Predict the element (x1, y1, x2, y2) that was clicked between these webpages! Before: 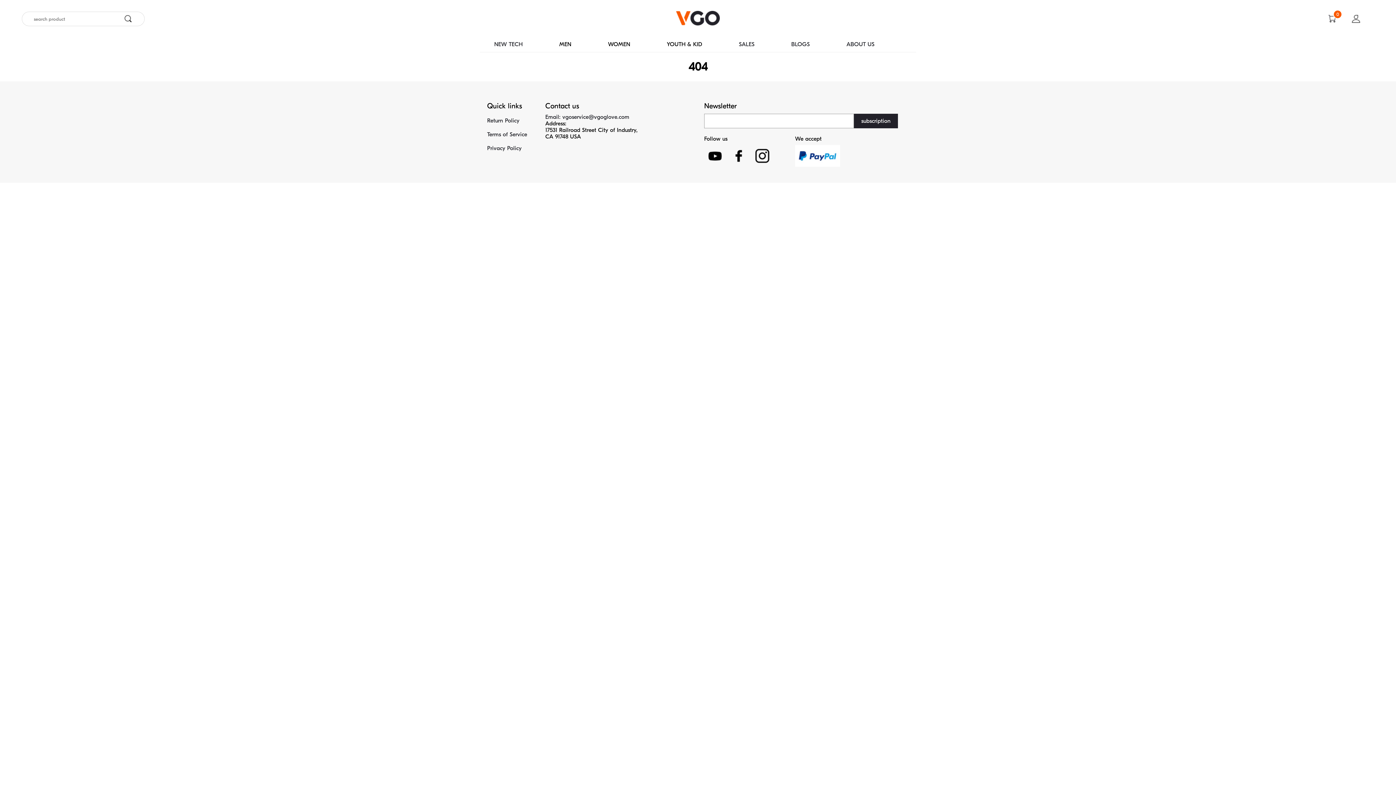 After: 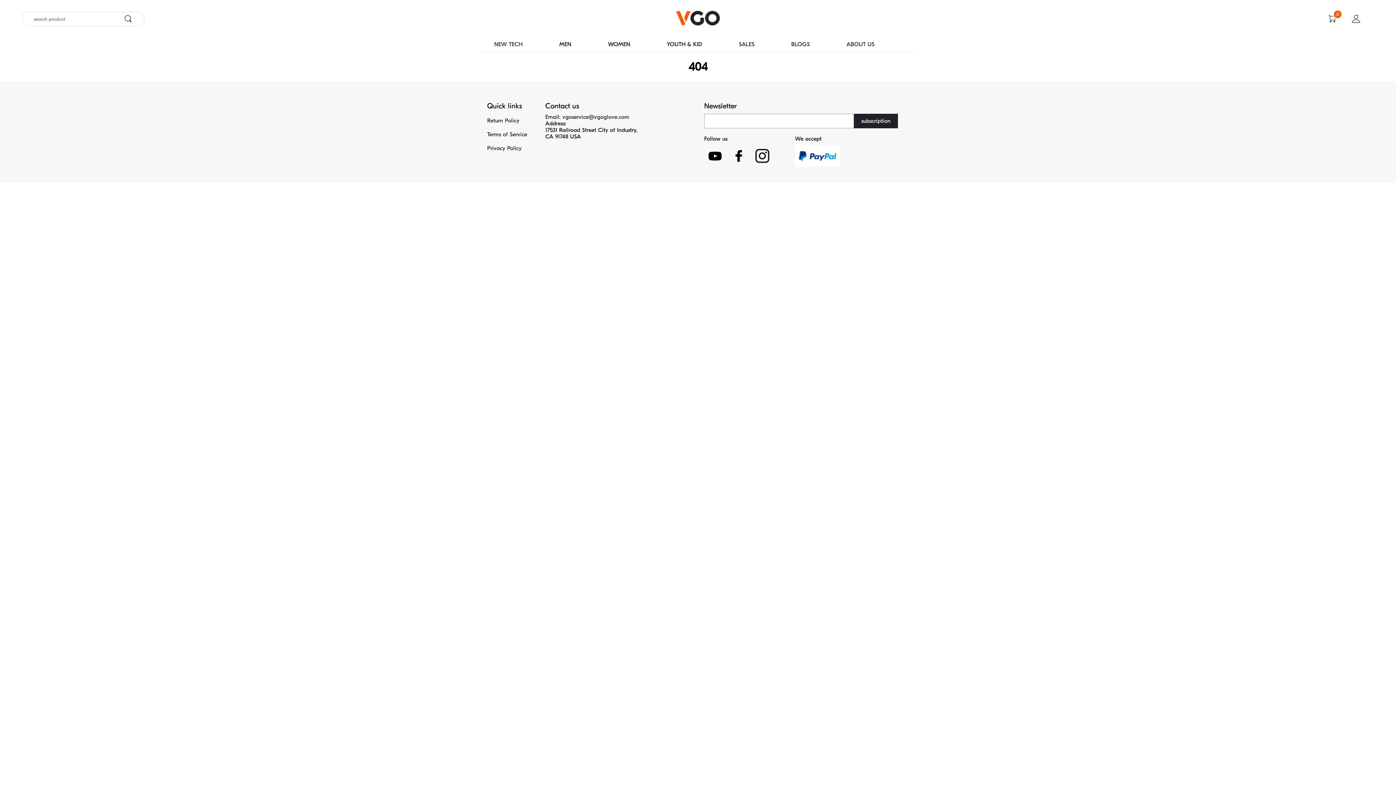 Action: bbox: (704, 161, 726, 168)